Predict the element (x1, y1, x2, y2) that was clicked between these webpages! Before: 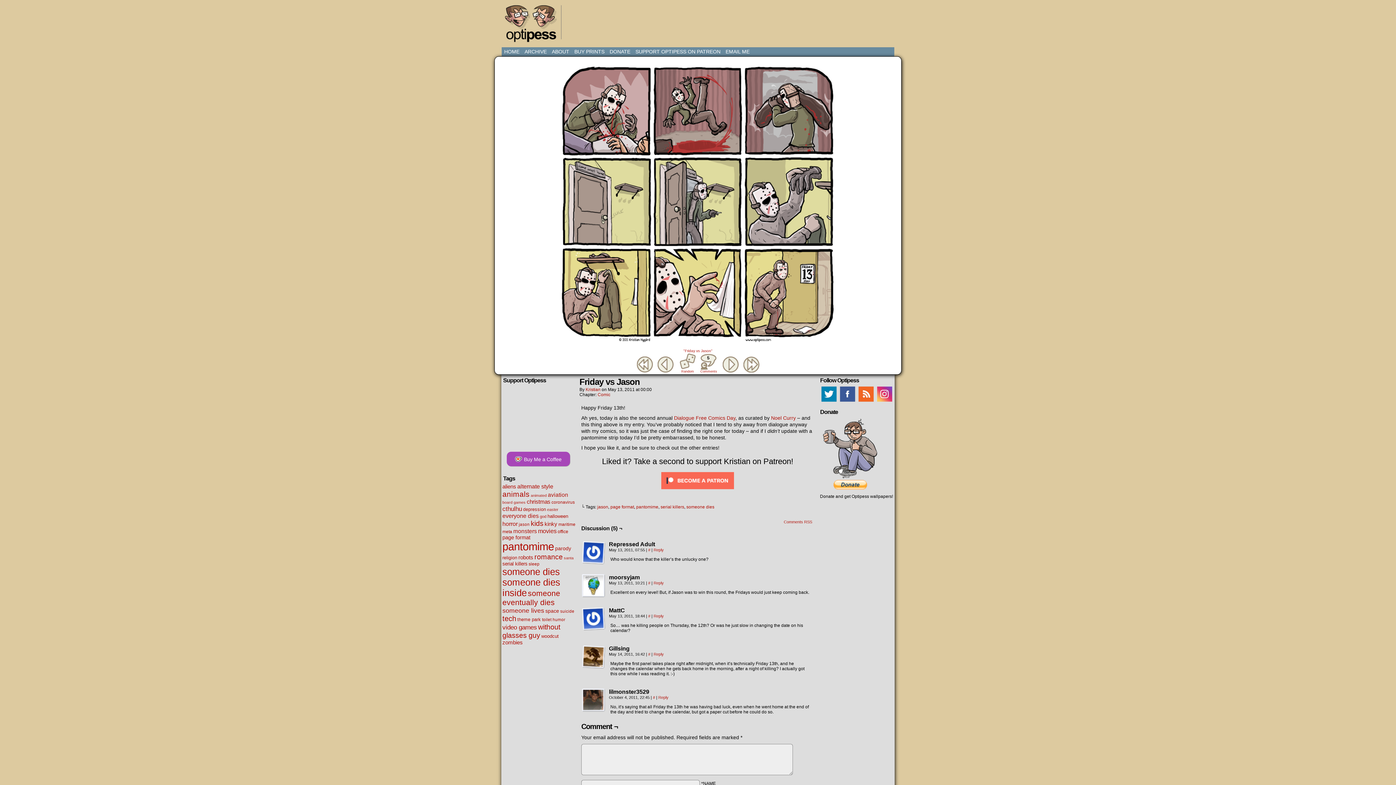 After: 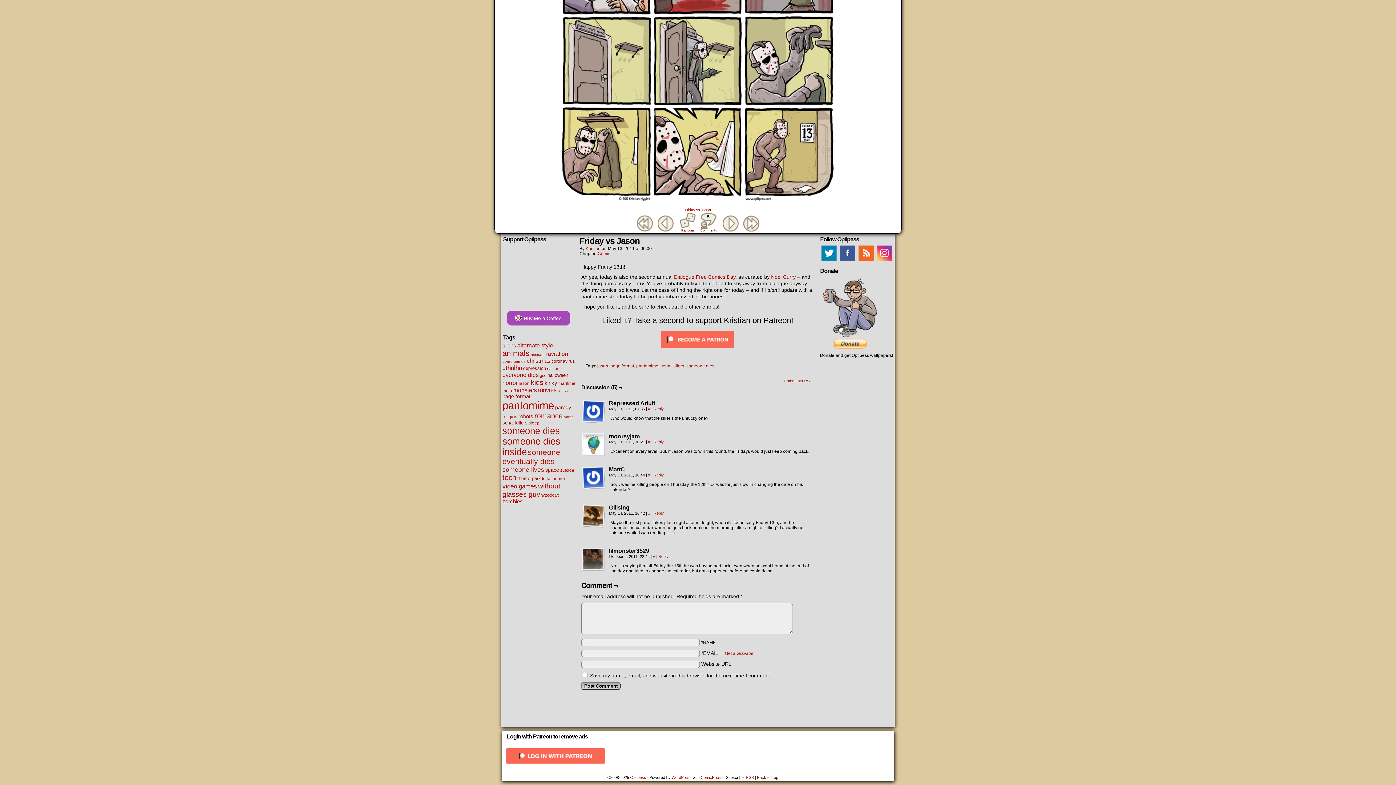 Action: label: # bbox: (653, 695, 655, 700)